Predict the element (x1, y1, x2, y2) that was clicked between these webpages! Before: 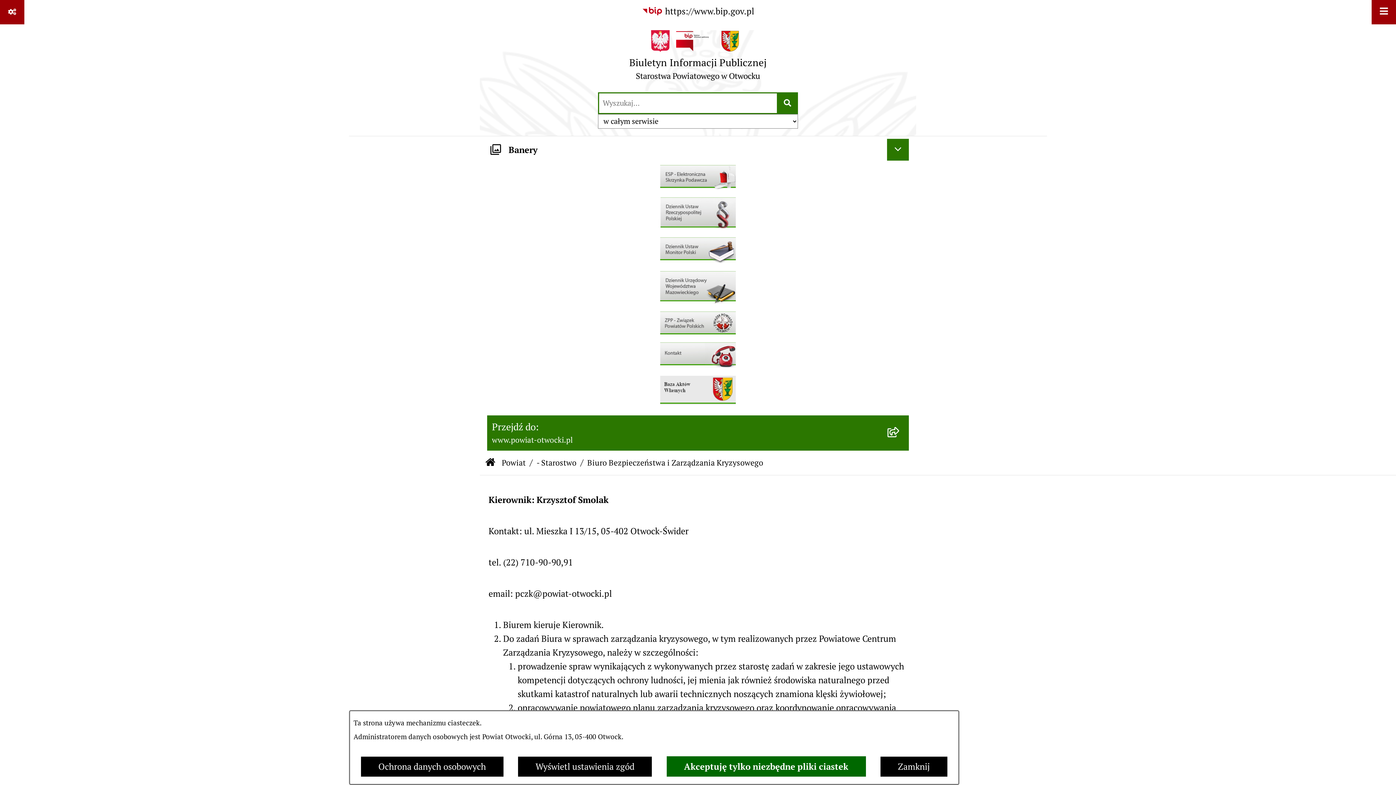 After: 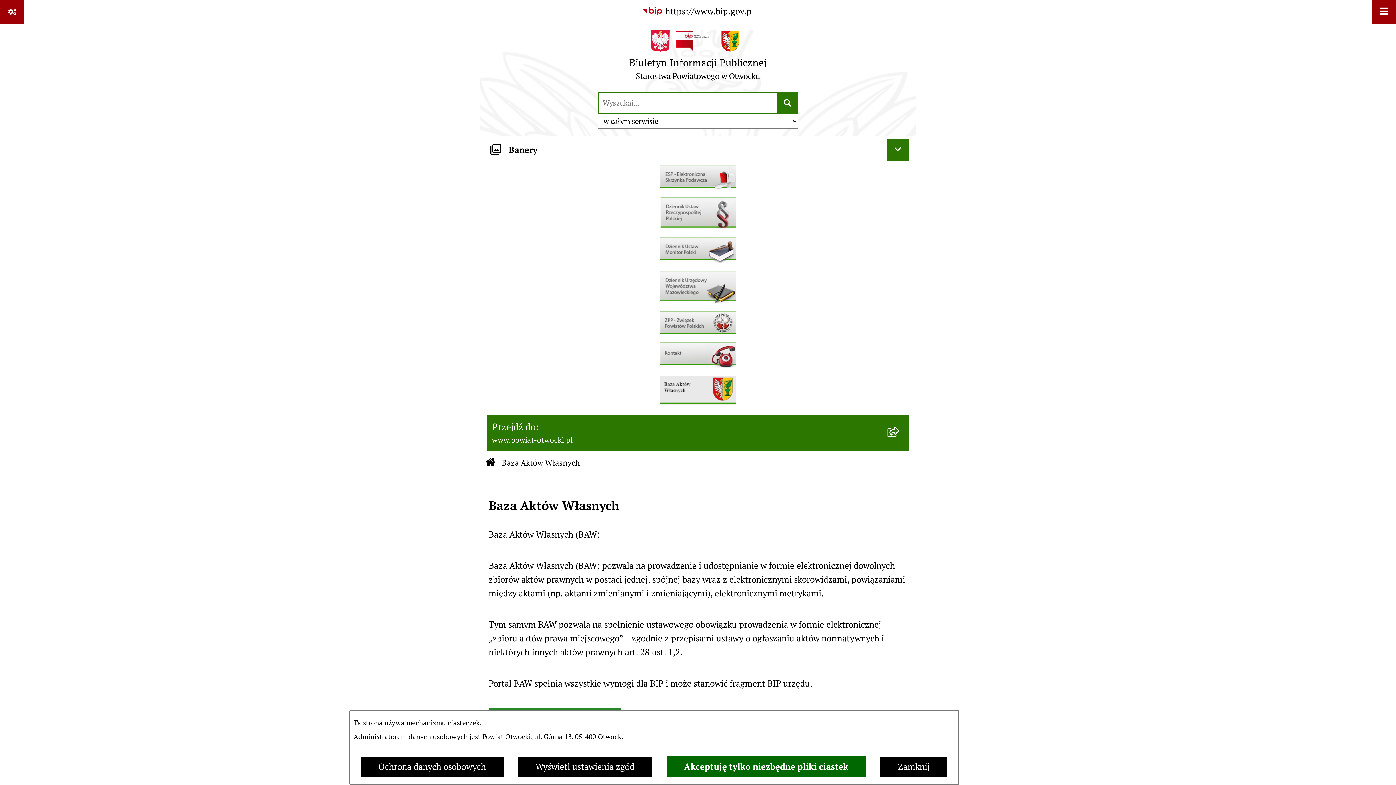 Action: bbox: (660, 396, 736, 407)